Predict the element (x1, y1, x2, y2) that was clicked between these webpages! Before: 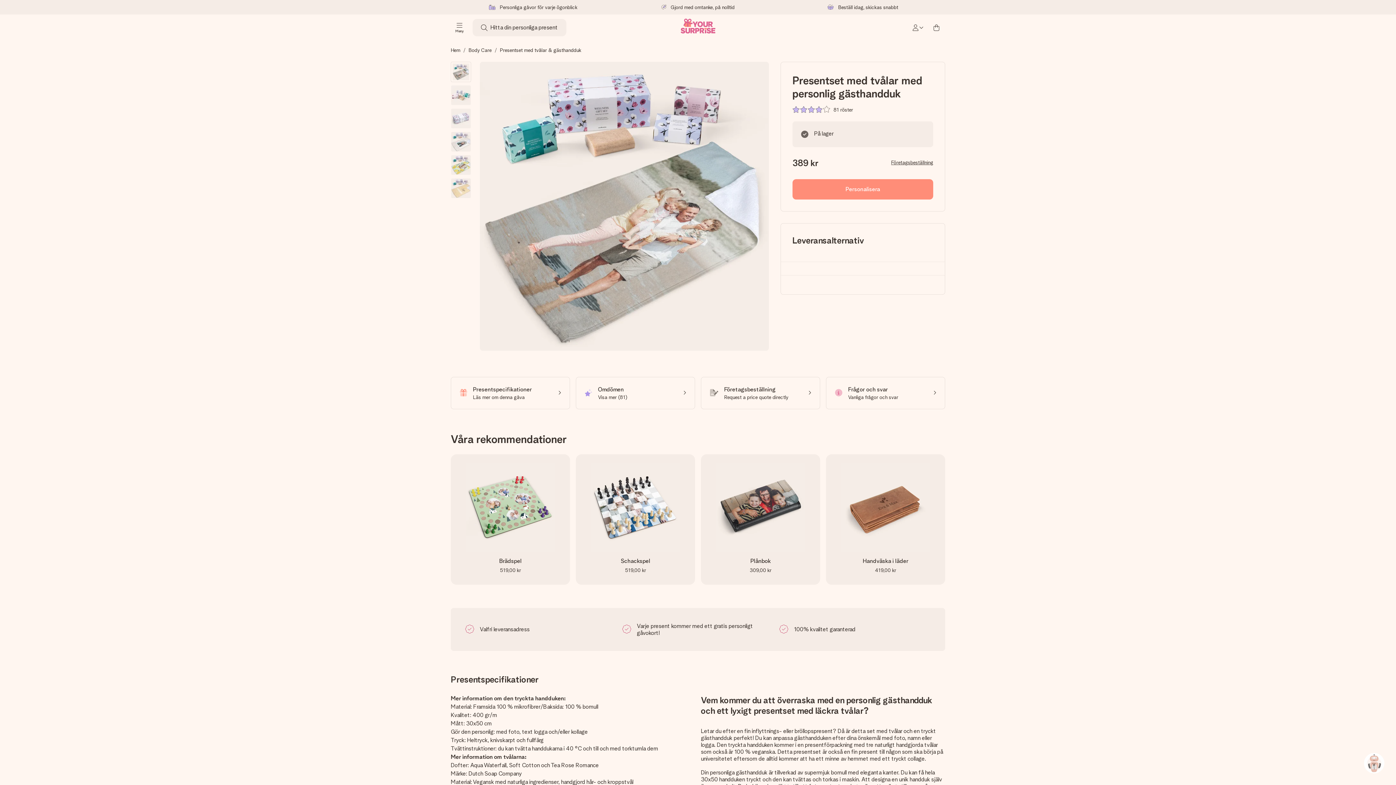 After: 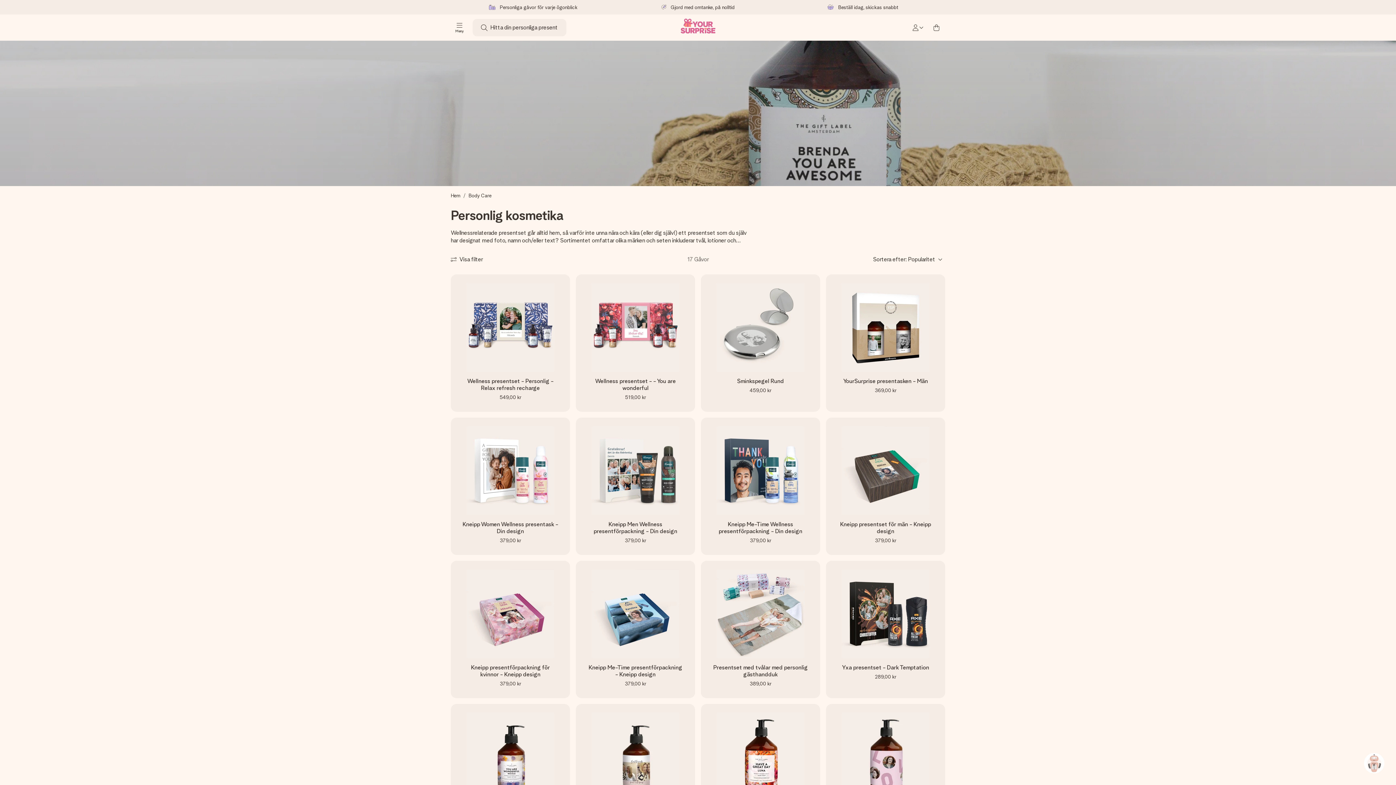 Action: bbox: (468, 47, 491, 53) label: Body Care